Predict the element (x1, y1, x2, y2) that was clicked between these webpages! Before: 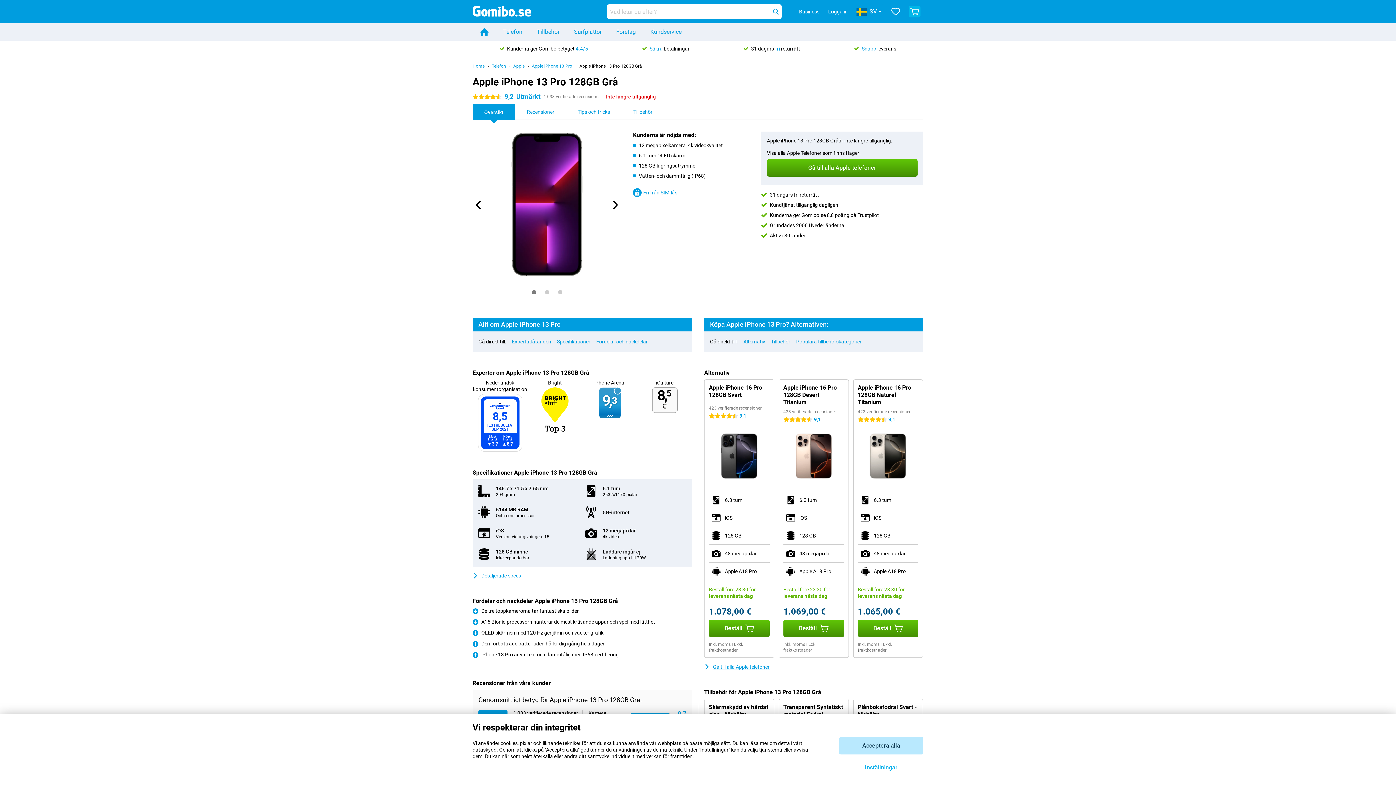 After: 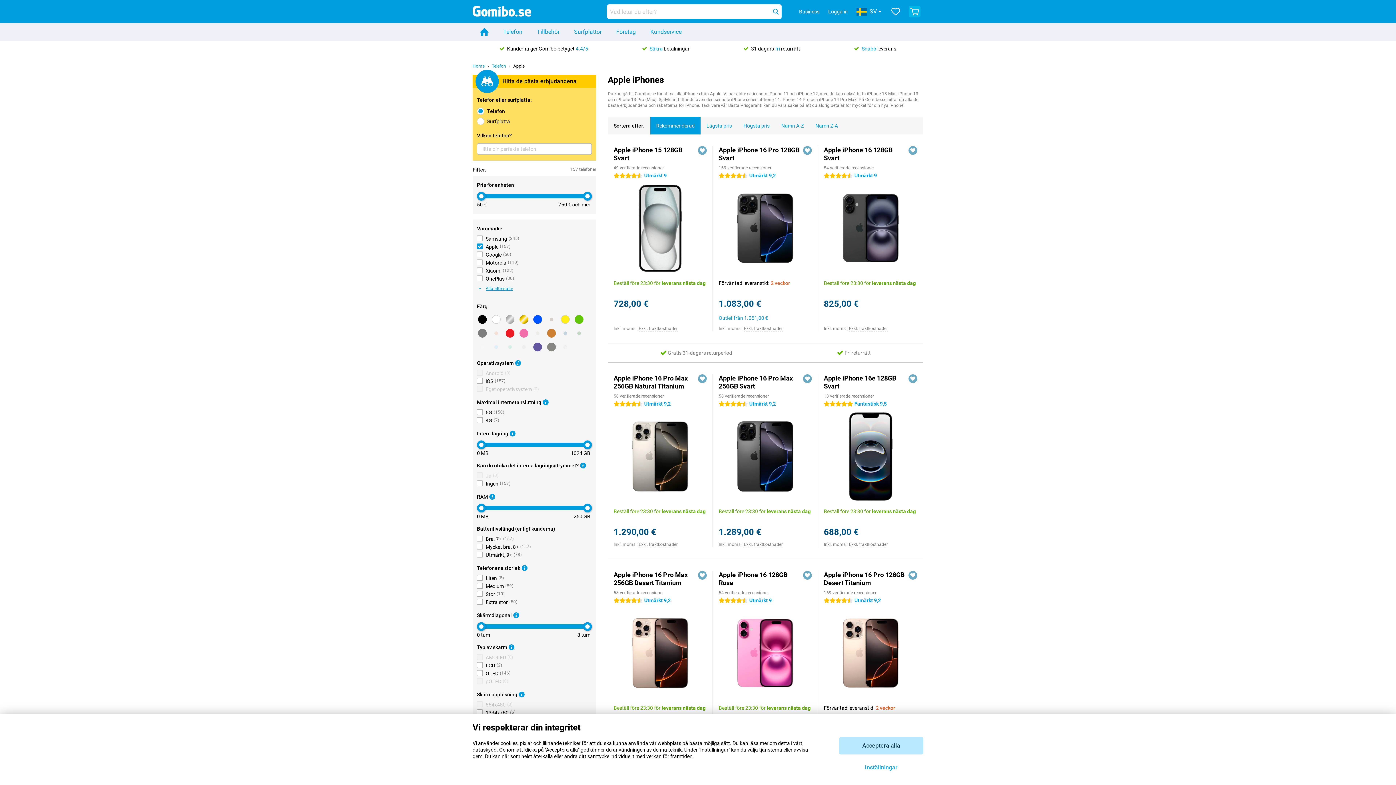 Action: bbox: (704, 664, 769, 670) label: Gå till alla Apple telefoner